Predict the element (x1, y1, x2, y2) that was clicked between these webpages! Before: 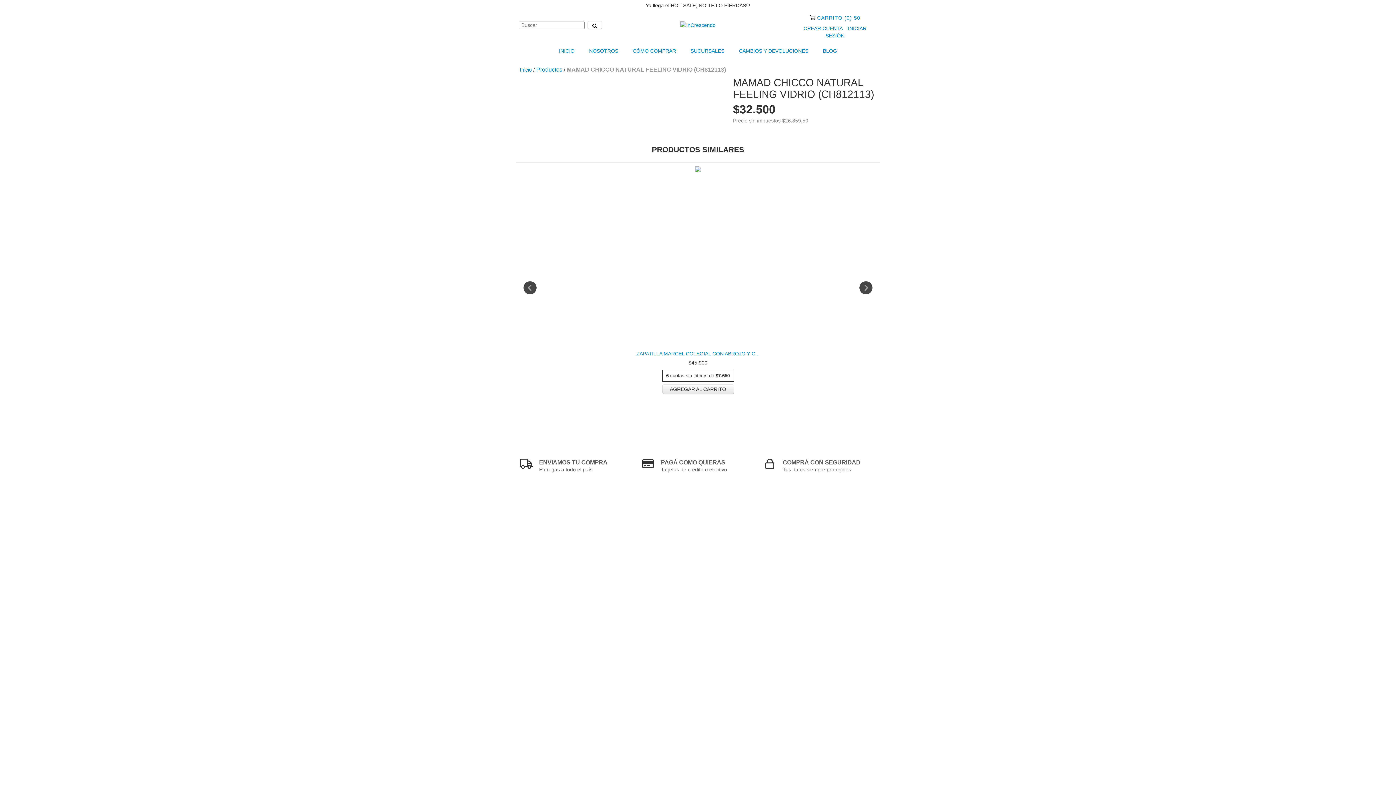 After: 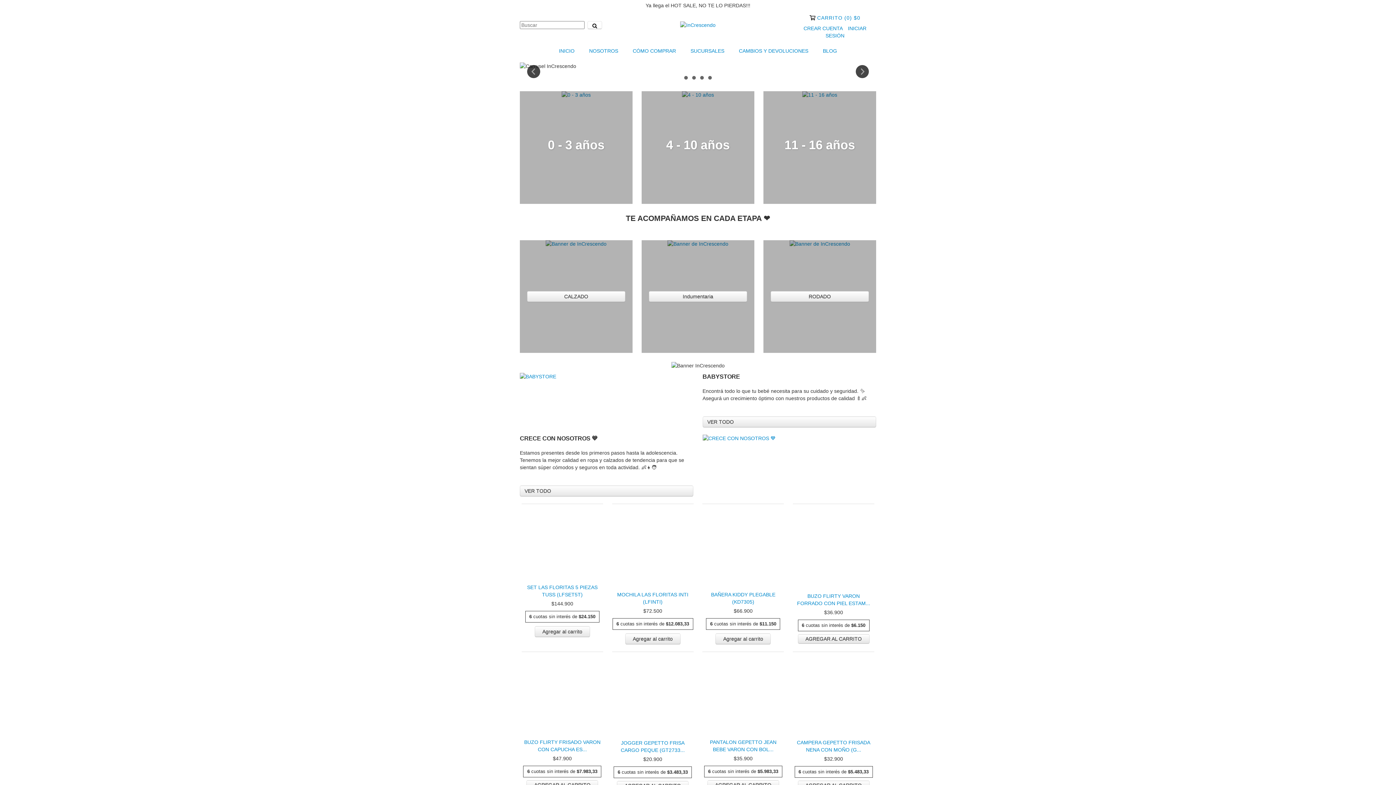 Action: bbox: (680, 21, 715, 27)